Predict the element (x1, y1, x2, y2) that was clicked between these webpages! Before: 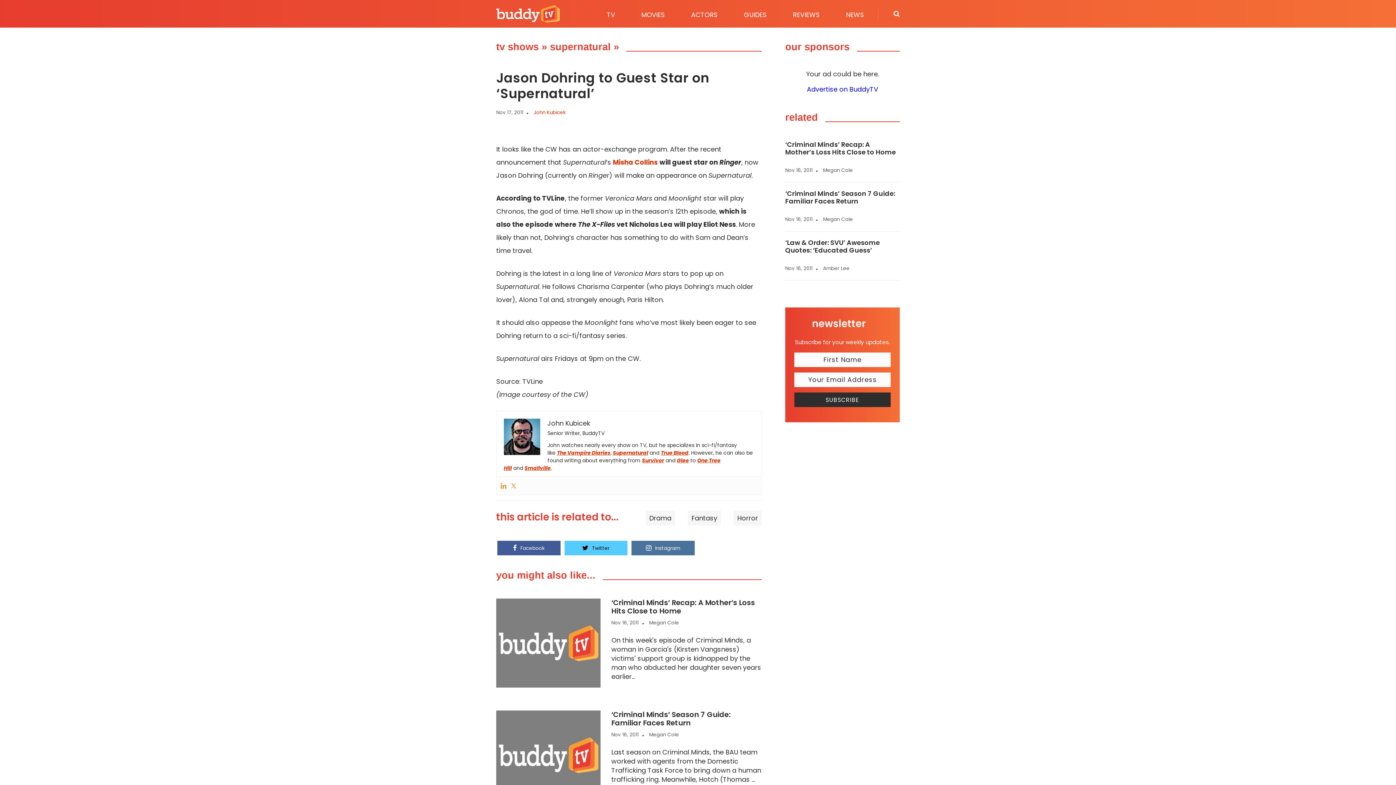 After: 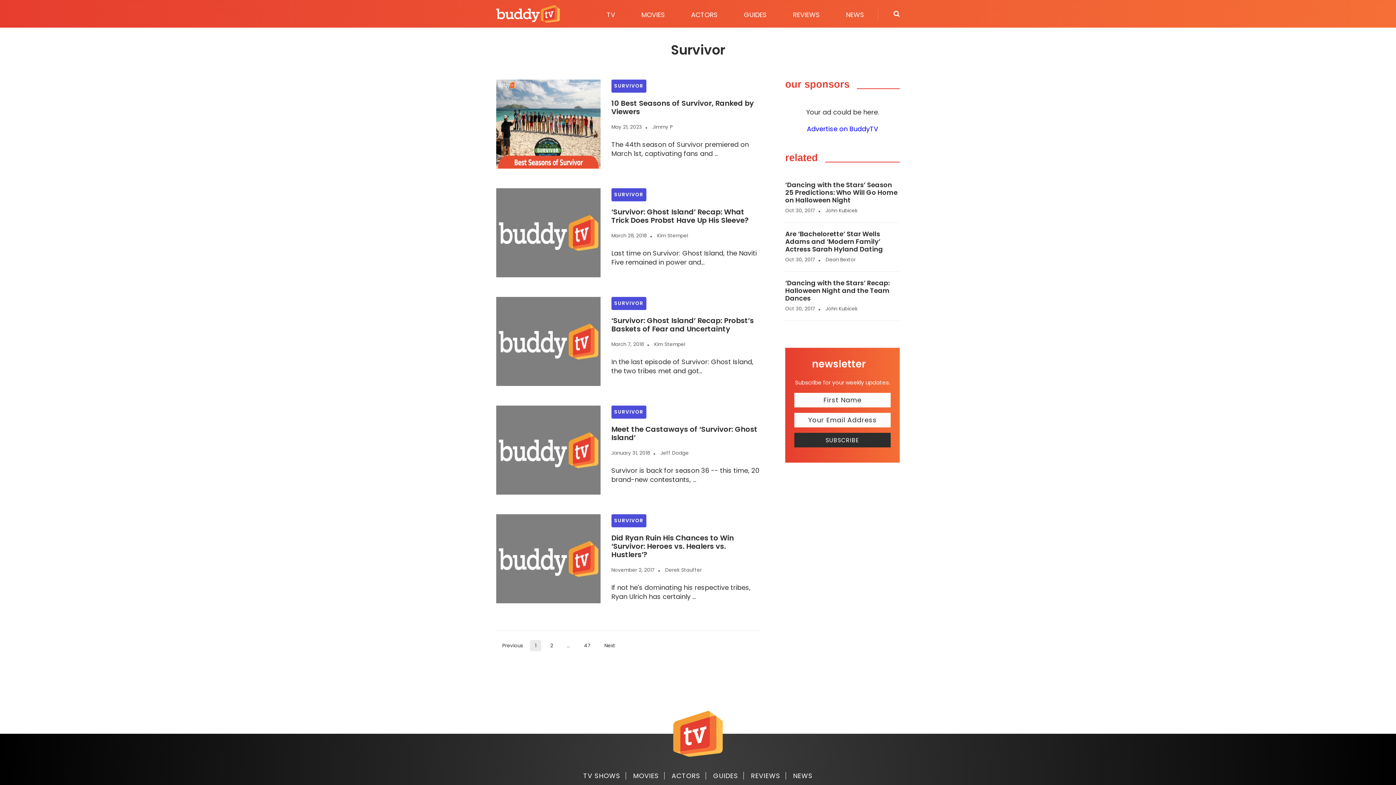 Action: bbox: (642, 457, 664, 464) label: Survivor